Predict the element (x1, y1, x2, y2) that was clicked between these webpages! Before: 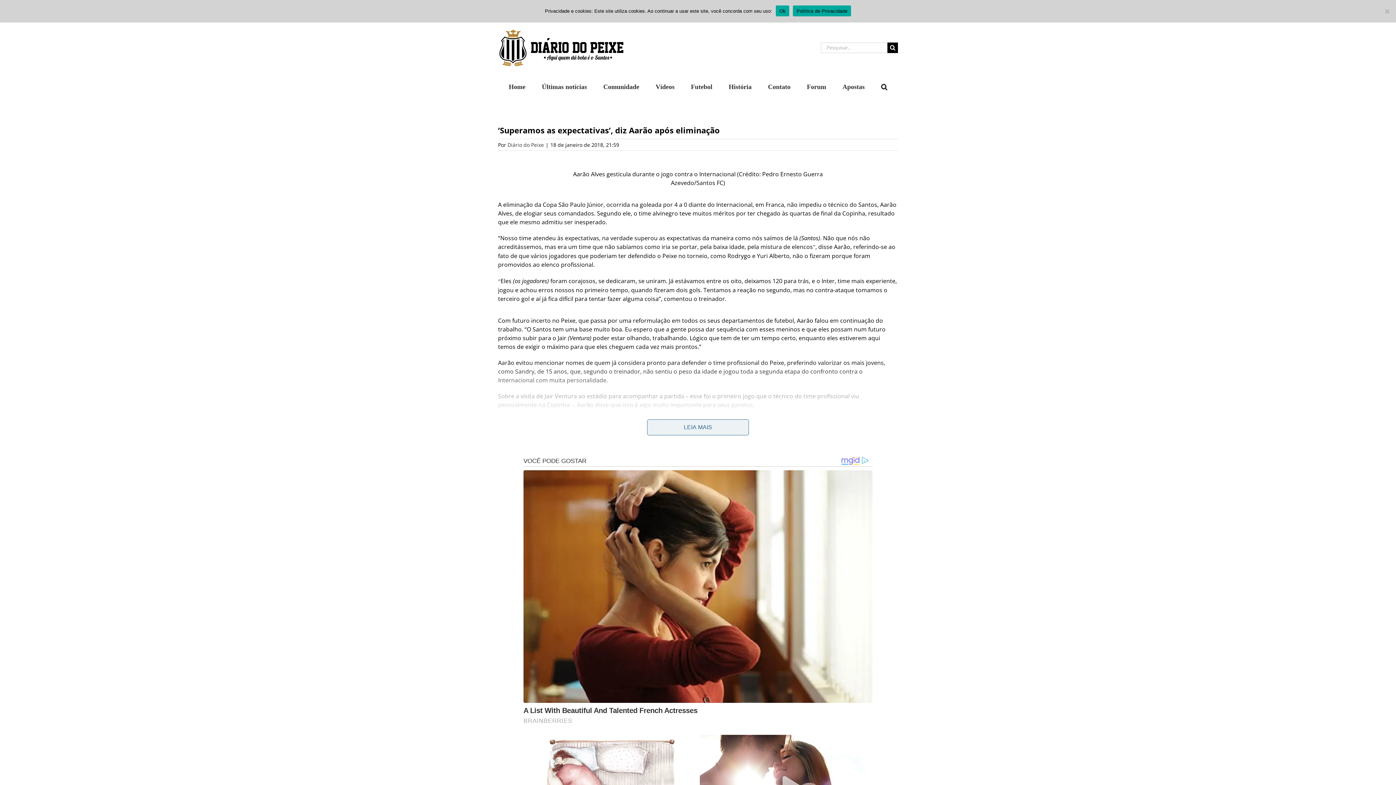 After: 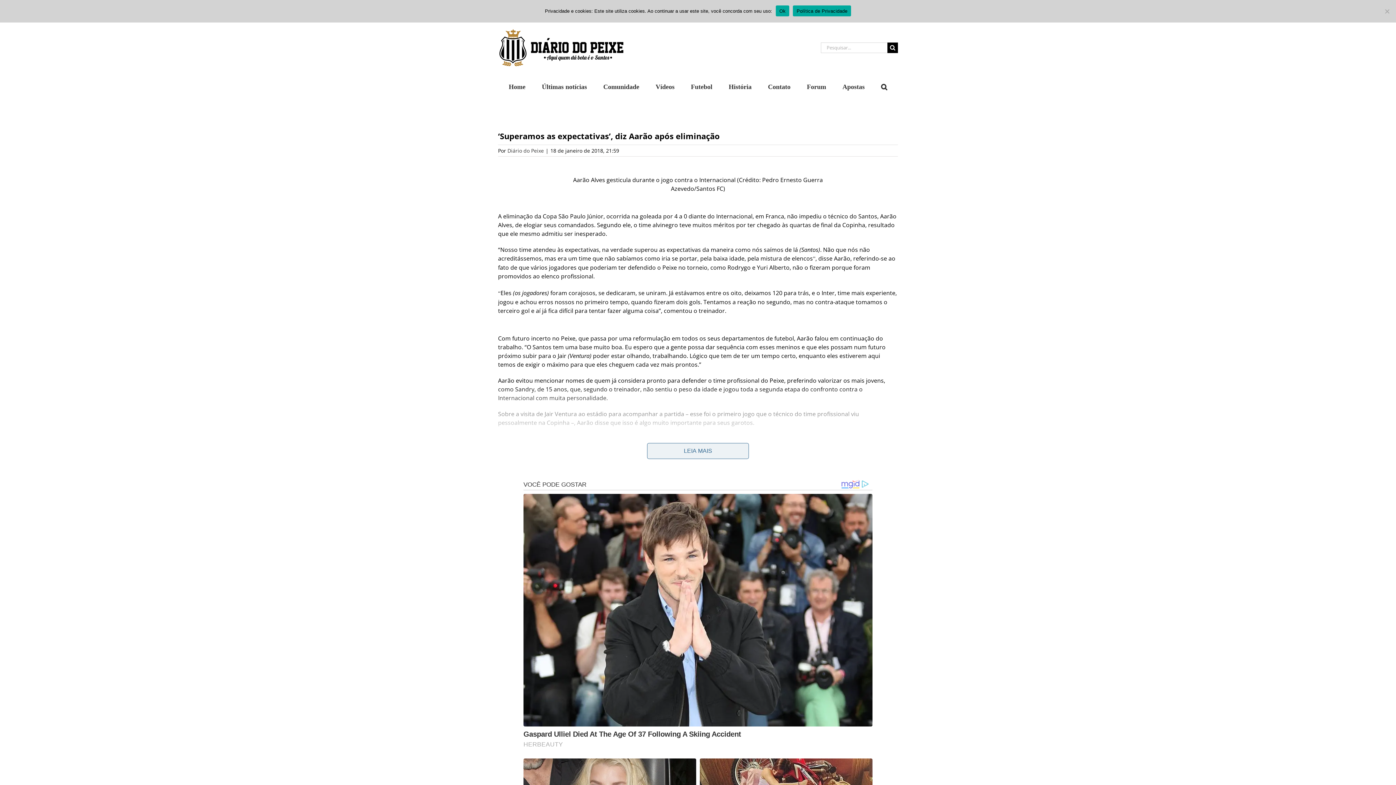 Action: label: Diário do Peixe bbox: (507, 141, 544, 148)